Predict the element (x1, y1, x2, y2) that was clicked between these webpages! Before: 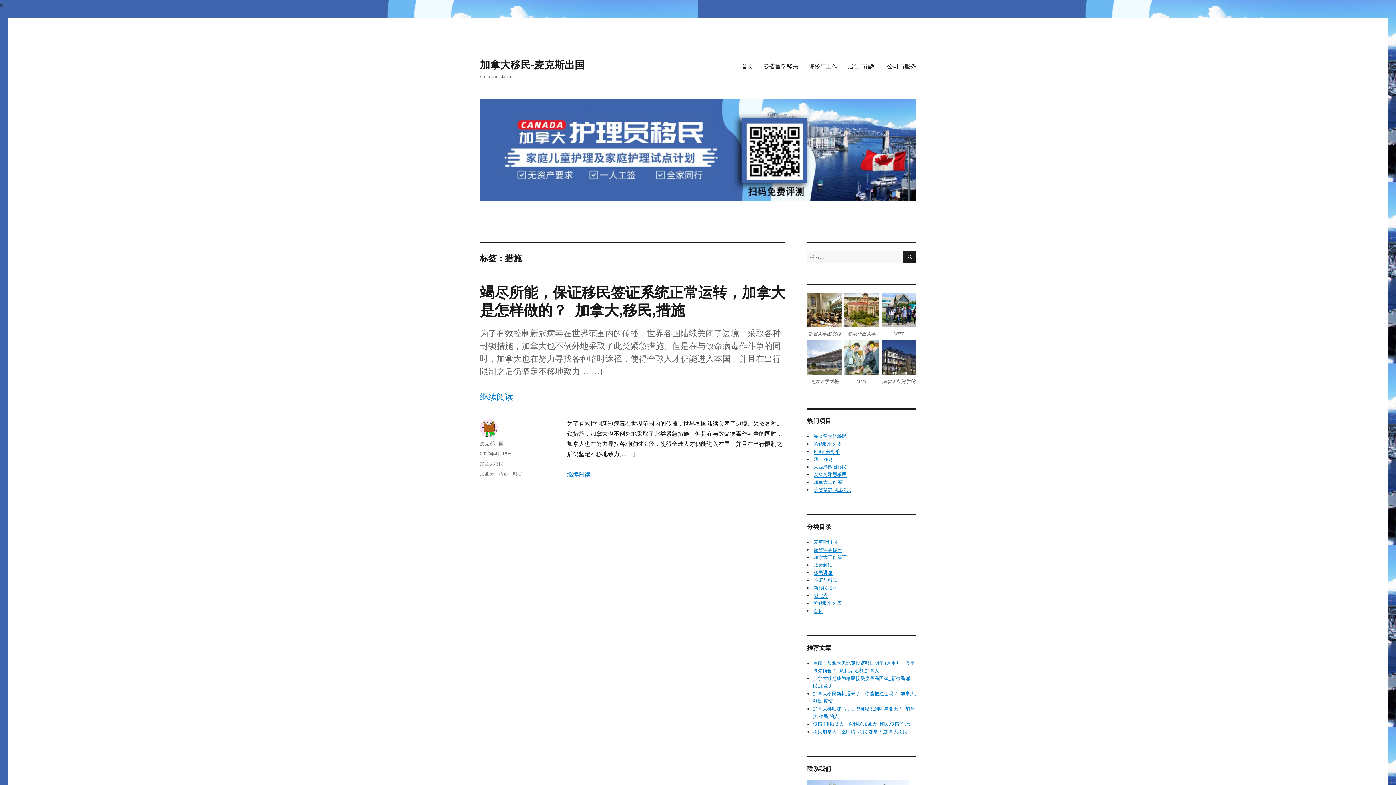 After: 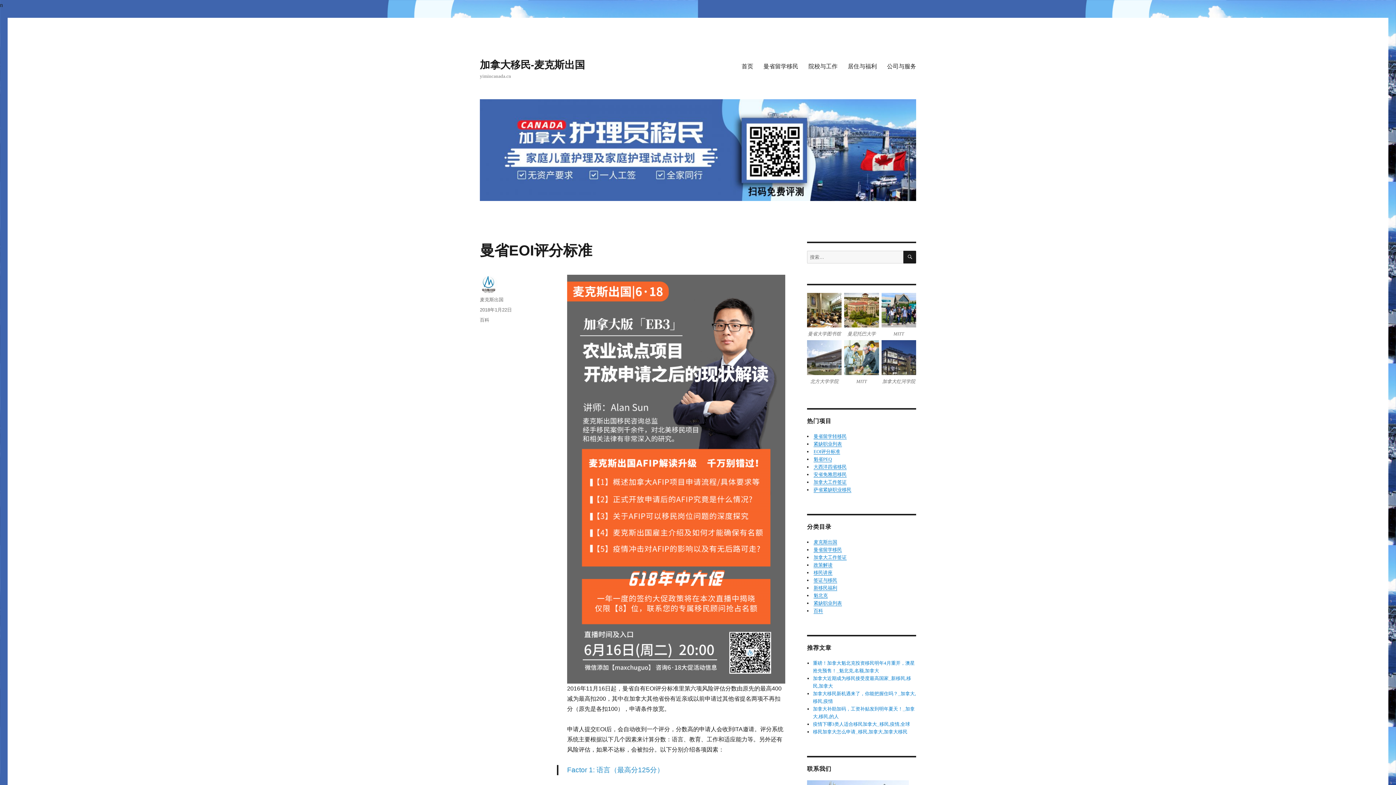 Action: label: EOI评分标准 bbox: (813, 448, 840, 454)